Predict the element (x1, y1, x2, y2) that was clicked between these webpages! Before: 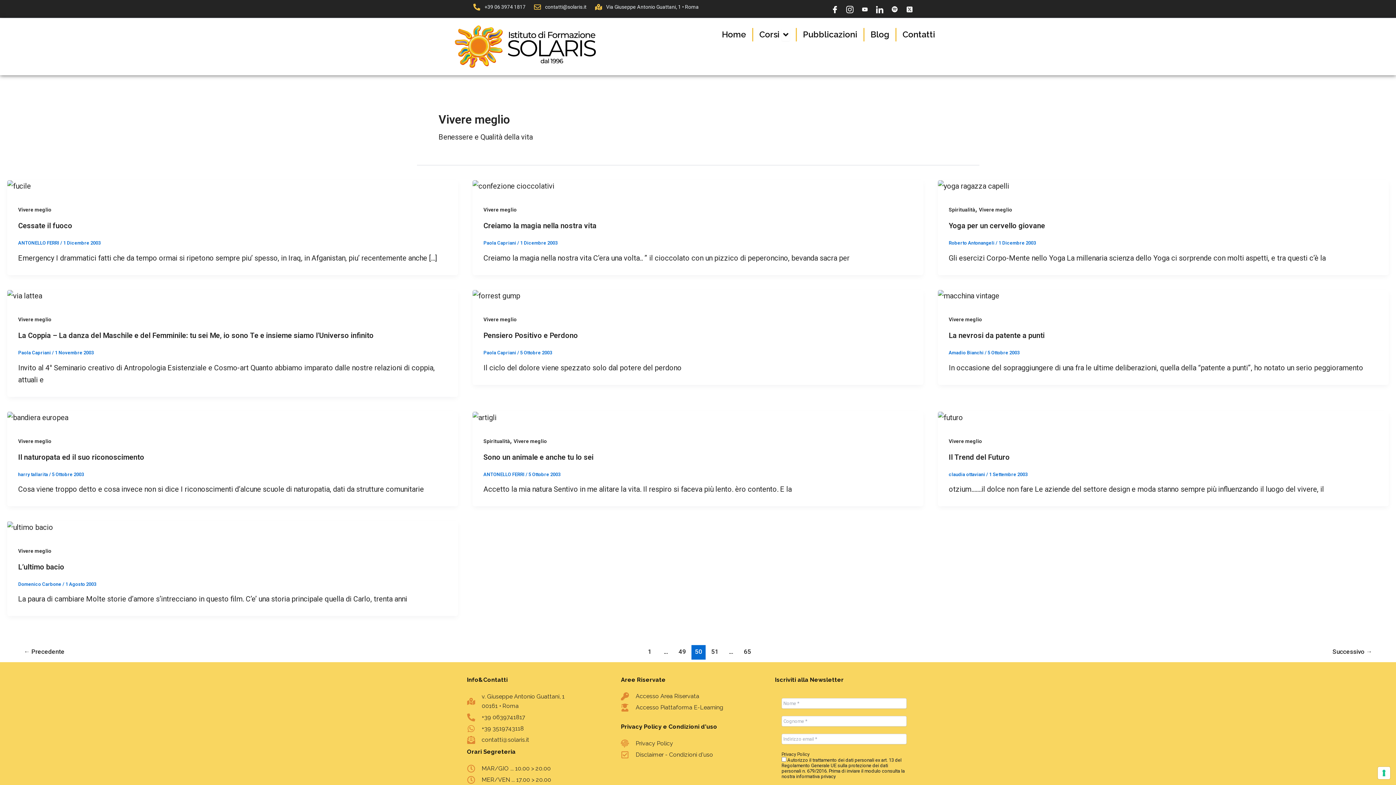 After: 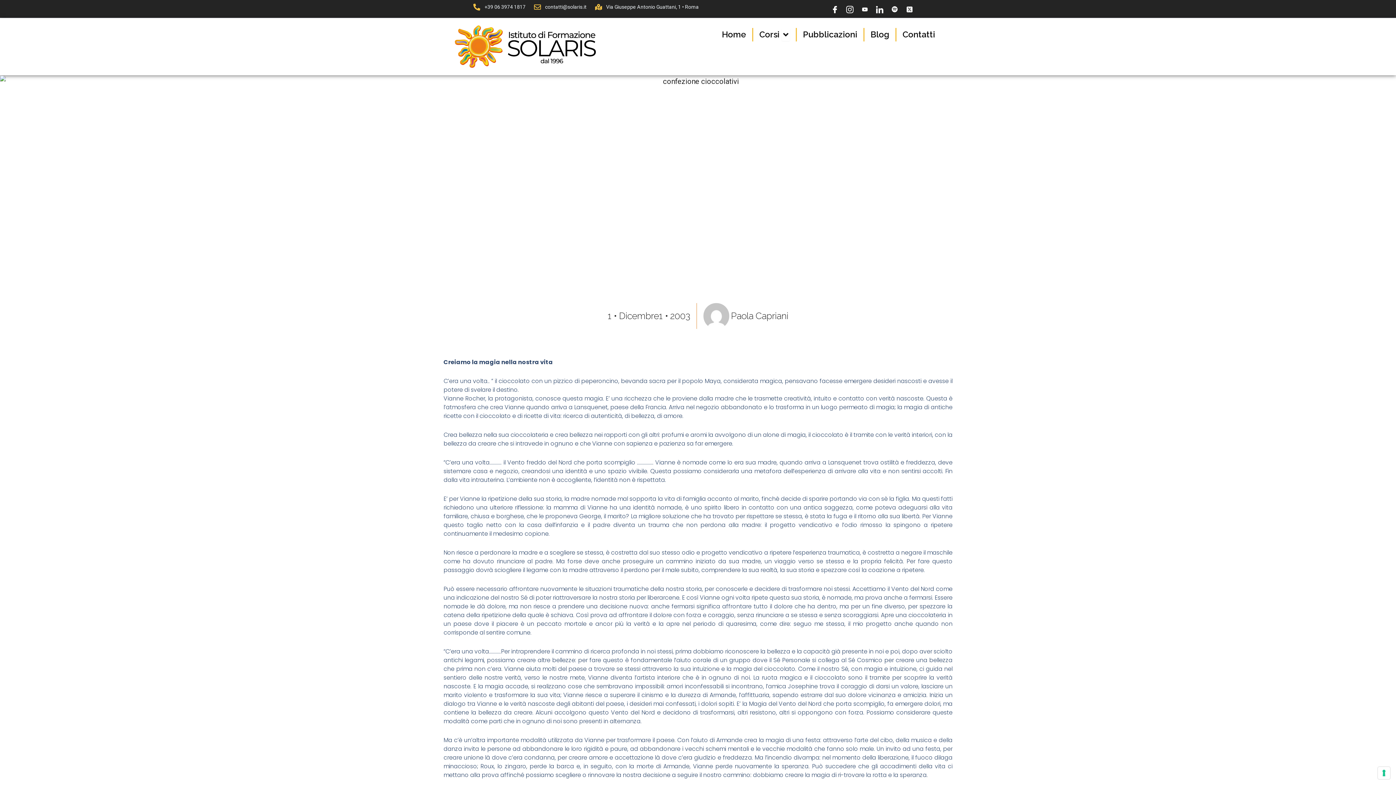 Action: bbox: (472, 181, 554, 190)